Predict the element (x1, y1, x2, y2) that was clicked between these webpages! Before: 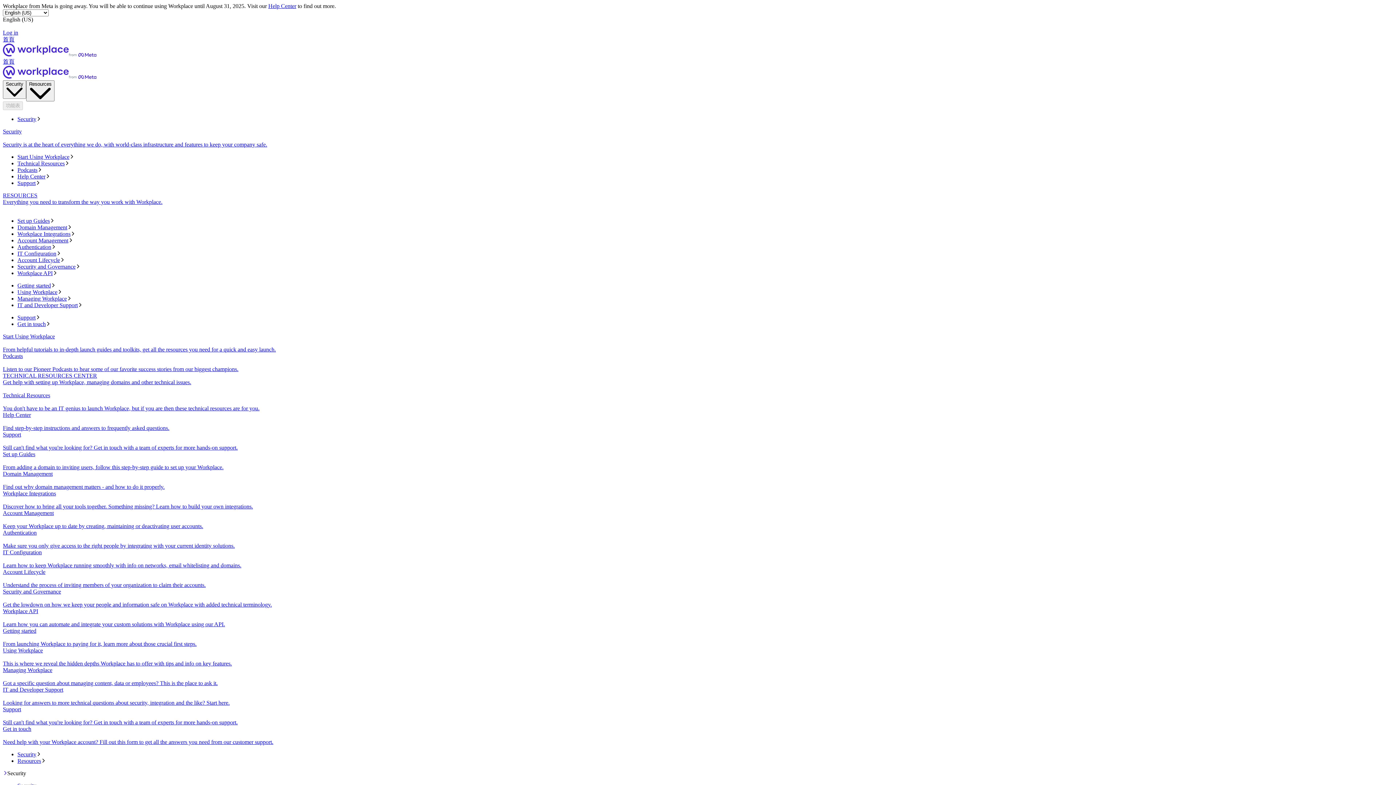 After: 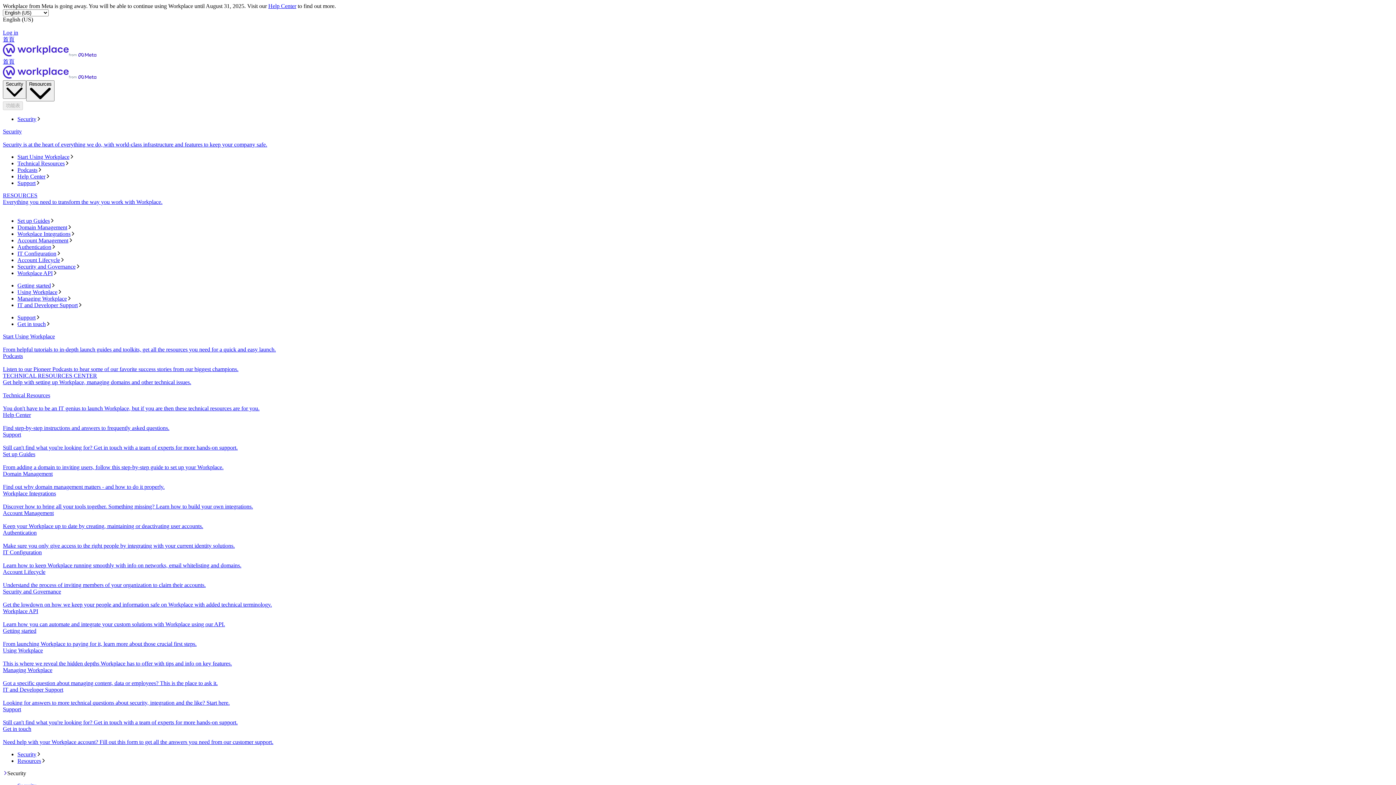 Action: label: Get in touch bbox: (17, 321, 1393, 327)